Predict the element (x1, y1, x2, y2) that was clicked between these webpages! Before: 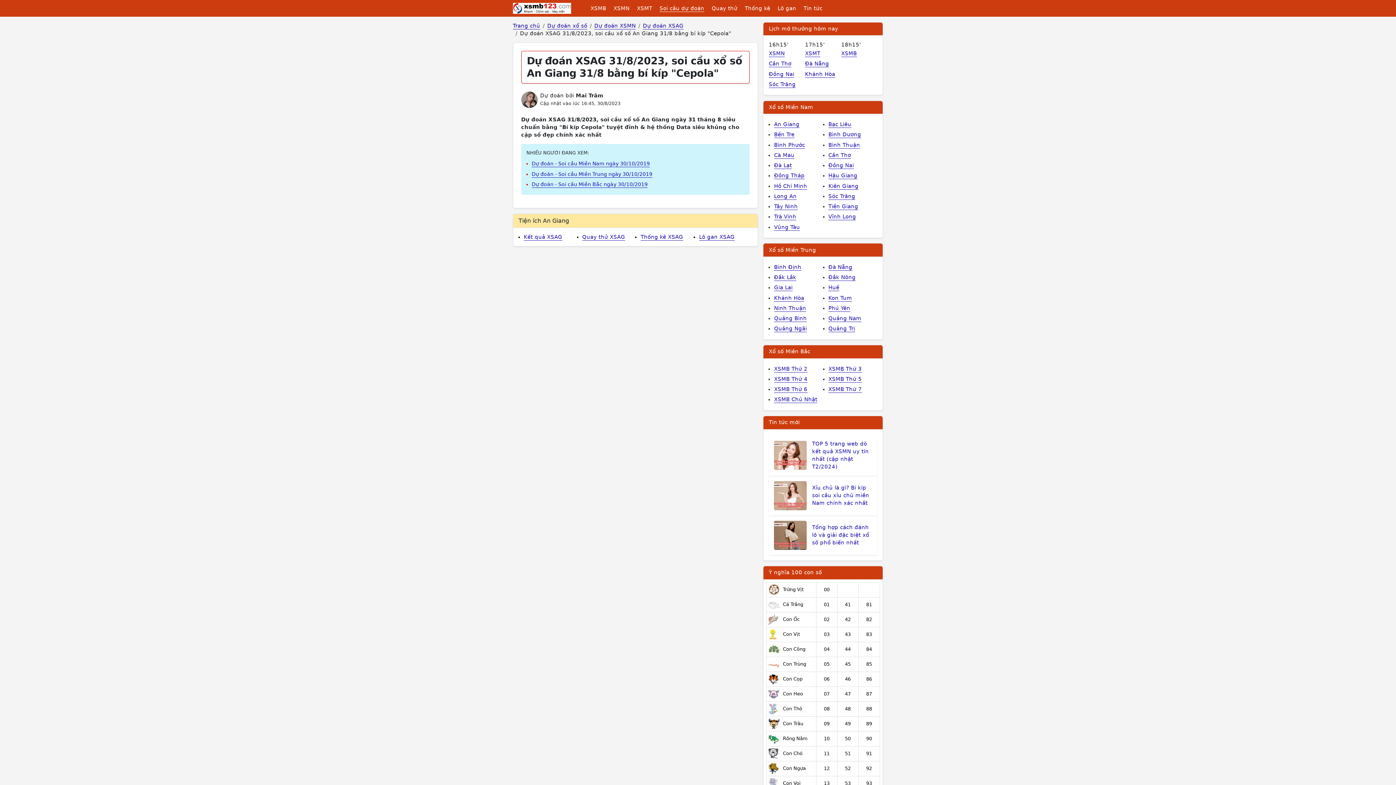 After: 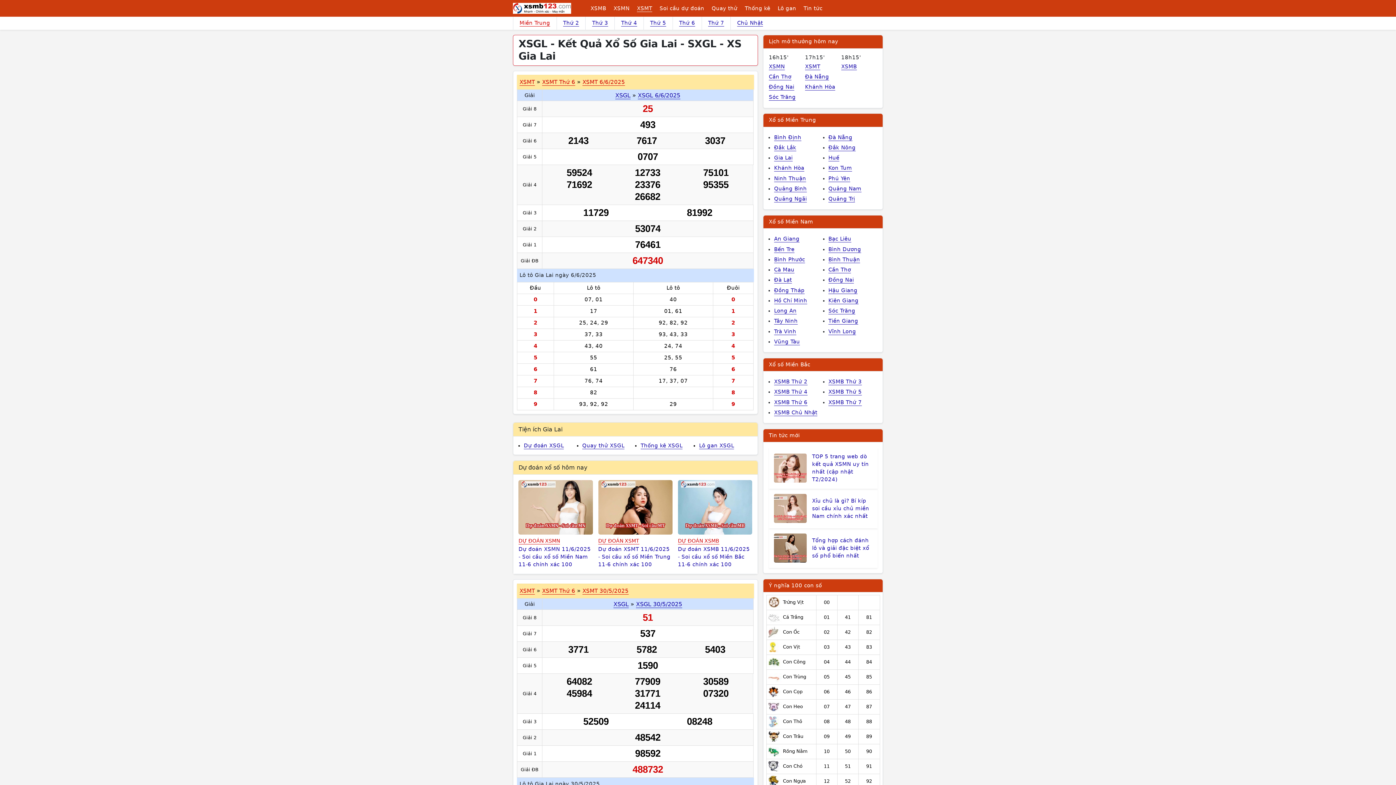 Action: label: Gia Lai bbox: (774, 282, 828, 293)